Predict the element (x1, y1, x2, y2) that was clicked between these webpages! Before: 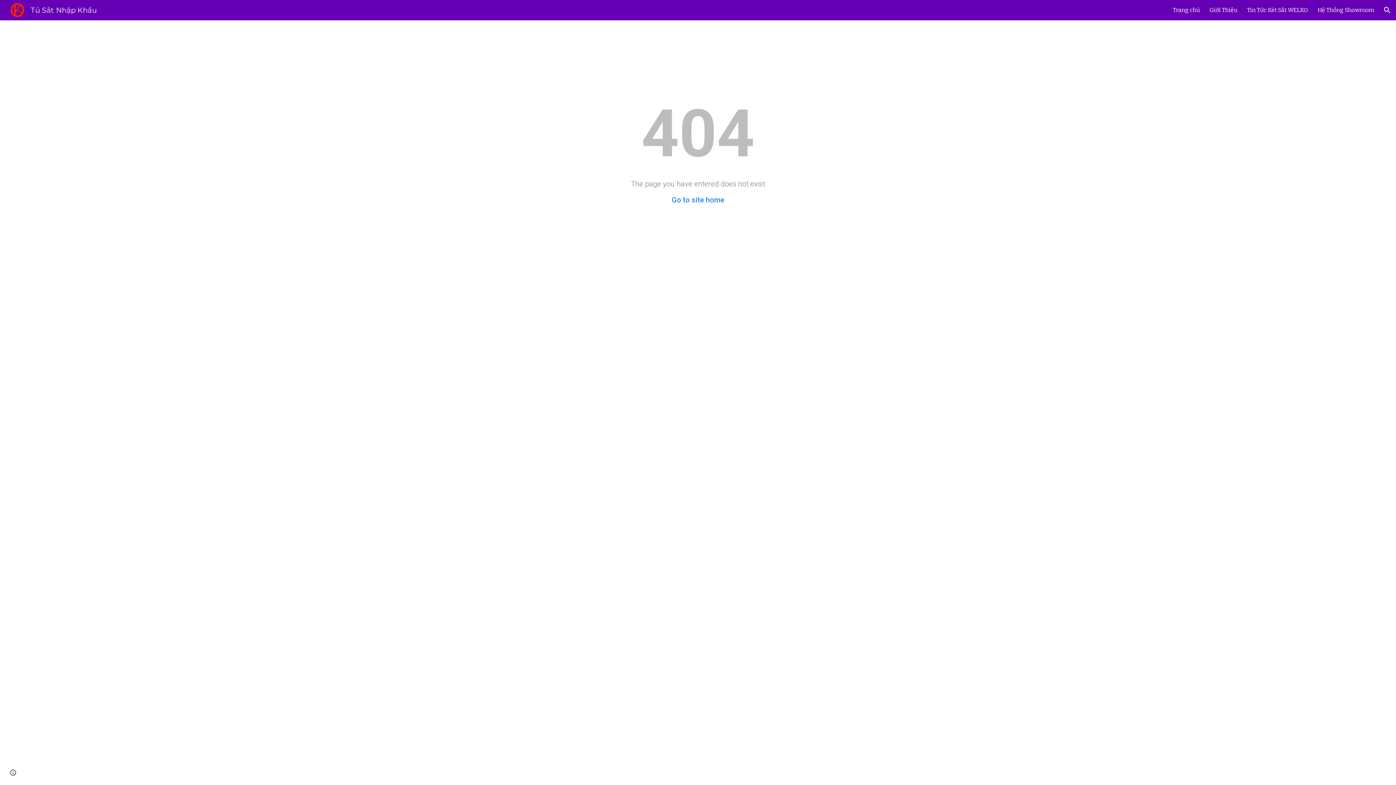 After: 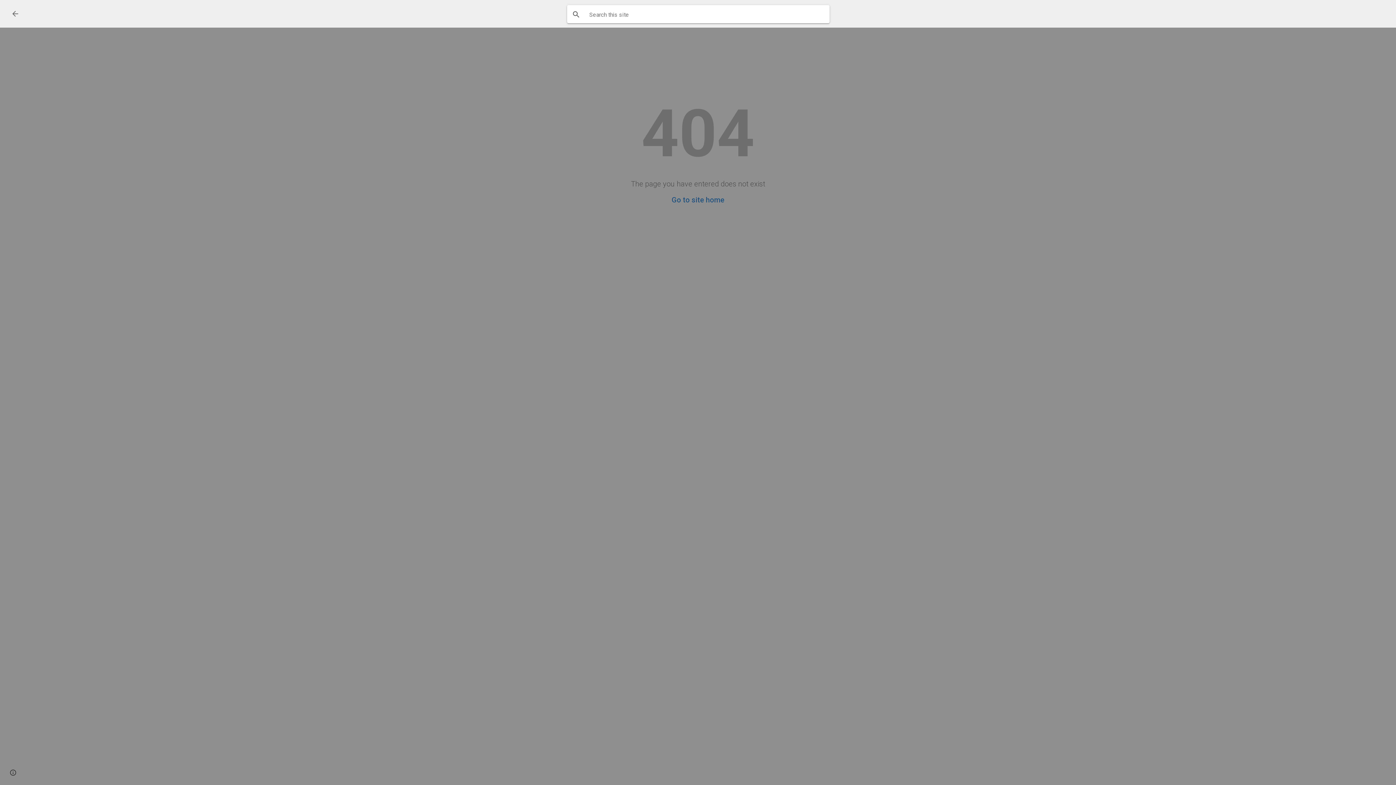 Action: bbox: (1378, 1, 1396, 18) label: Open search bar